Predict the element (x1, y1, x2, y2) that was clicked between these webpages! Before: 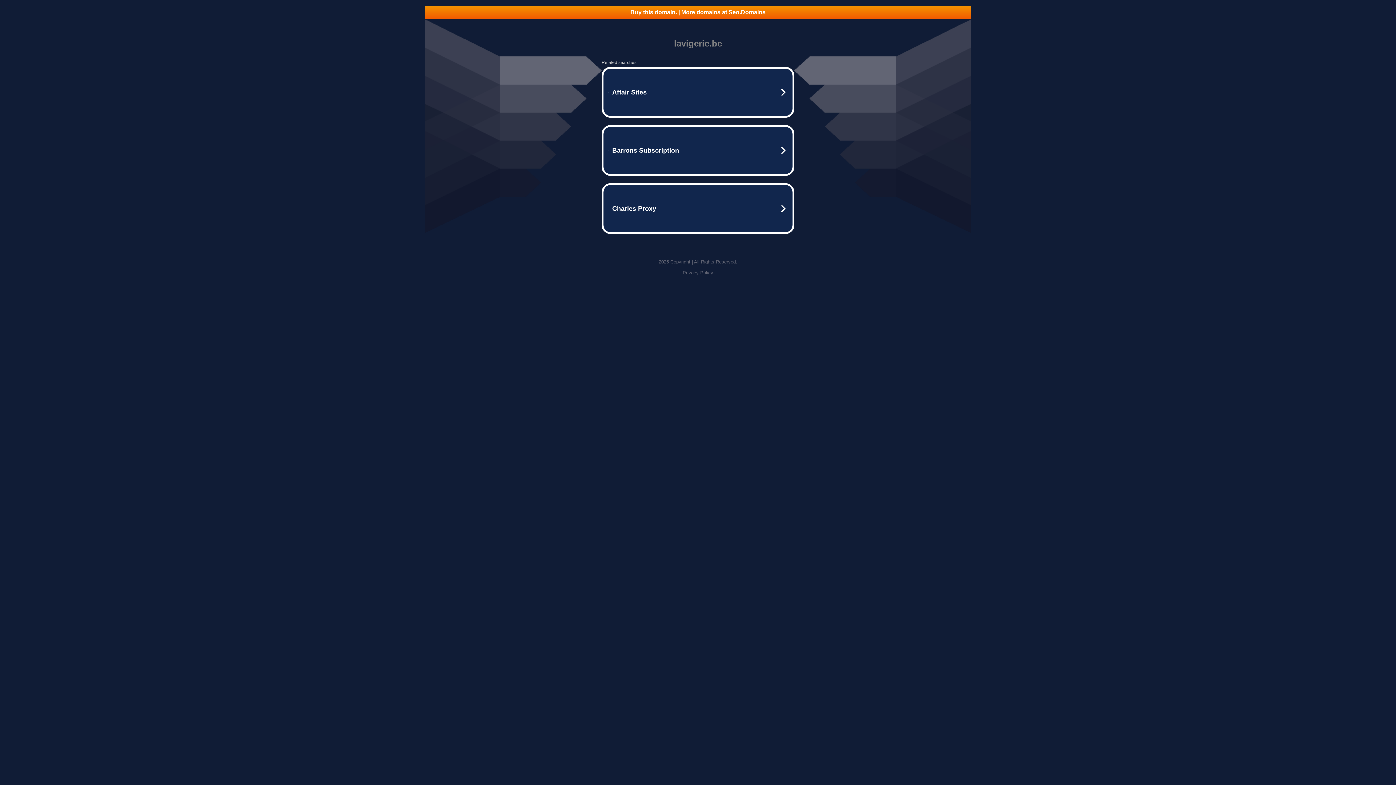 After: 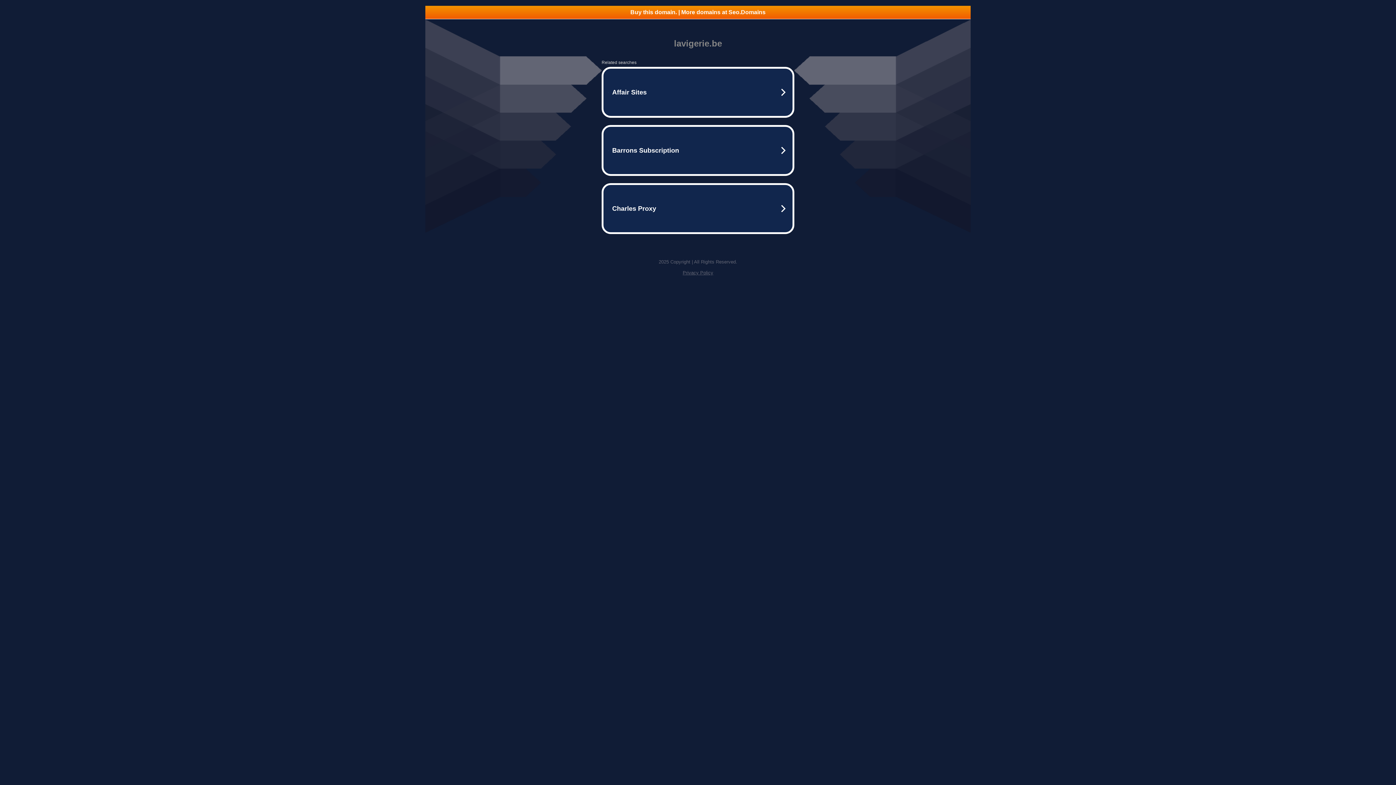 Action: label: Privacy Policy bbox: (682, 270, 713, 275)